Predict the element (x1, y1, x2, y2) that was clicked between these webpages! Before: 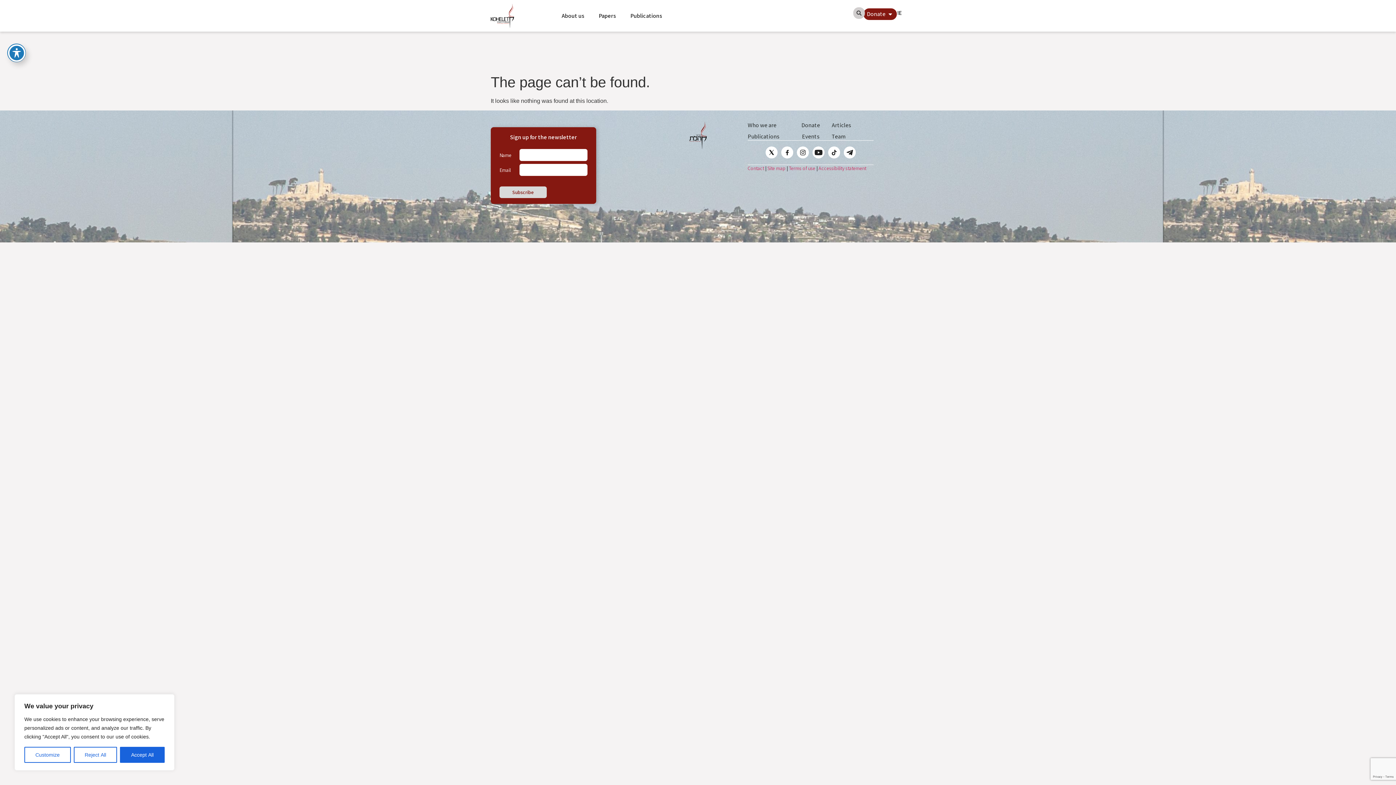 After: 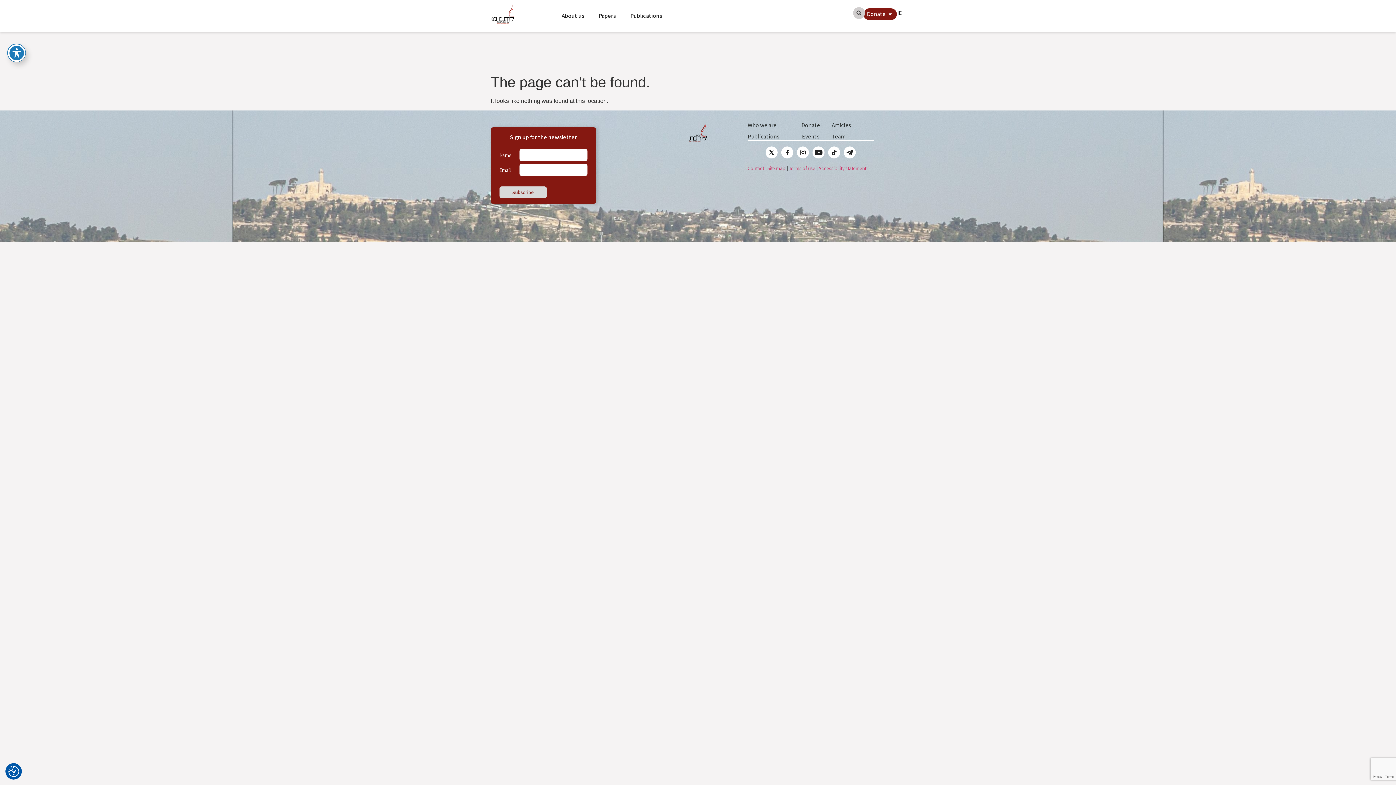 Action: label: Reject All bbox: (73, 747, 117, 763)